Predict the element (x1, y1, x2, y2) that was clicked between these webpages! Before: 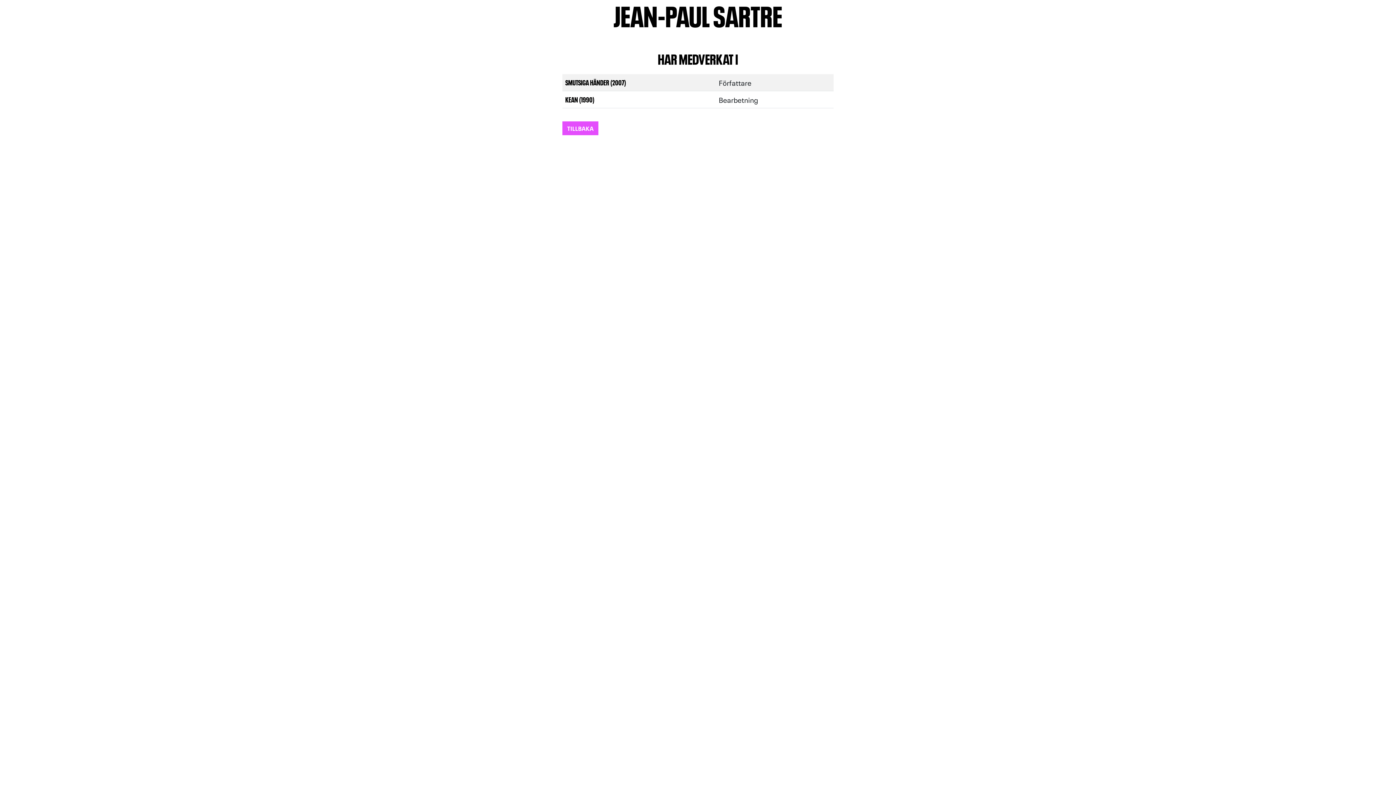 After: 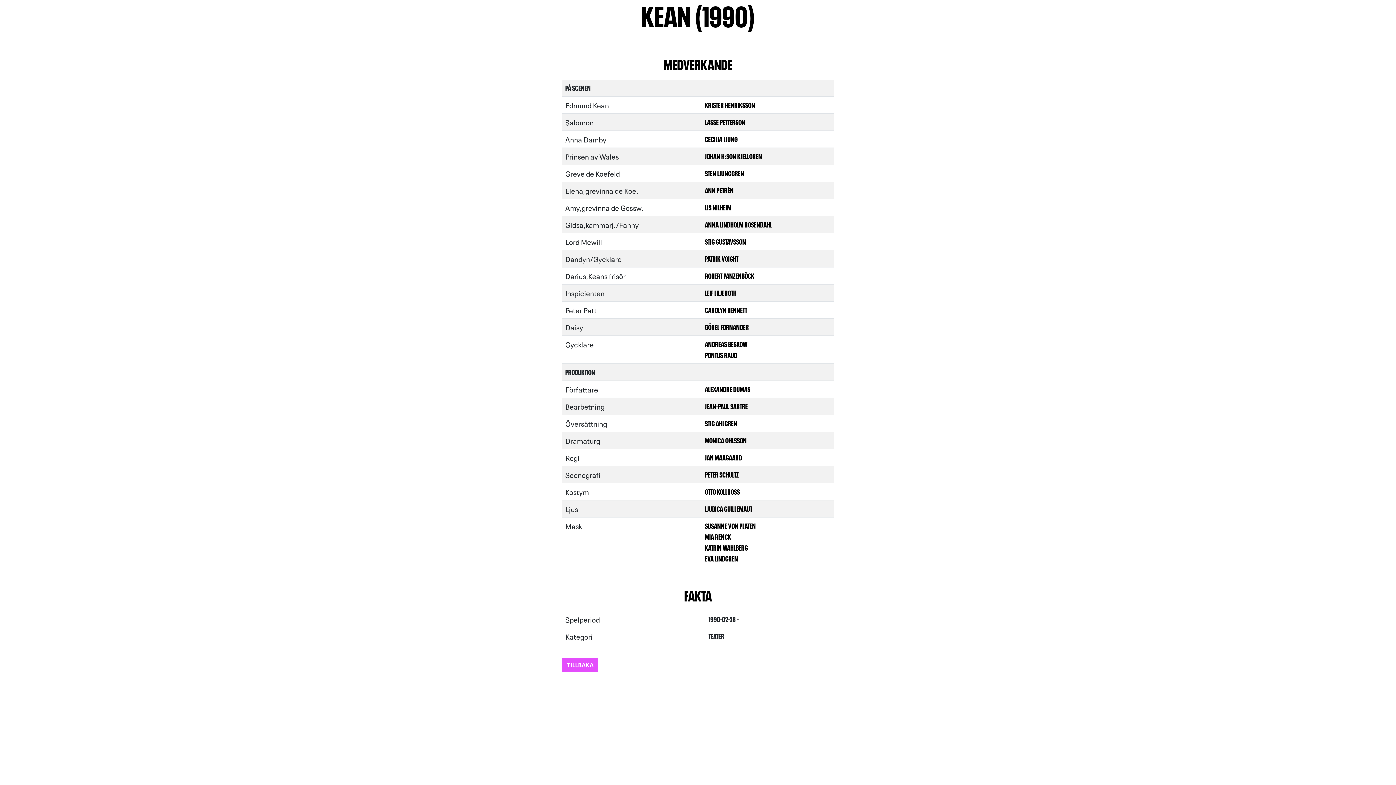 Action: label: KEAN (1990) bbox: (565, 94, 594, 104)